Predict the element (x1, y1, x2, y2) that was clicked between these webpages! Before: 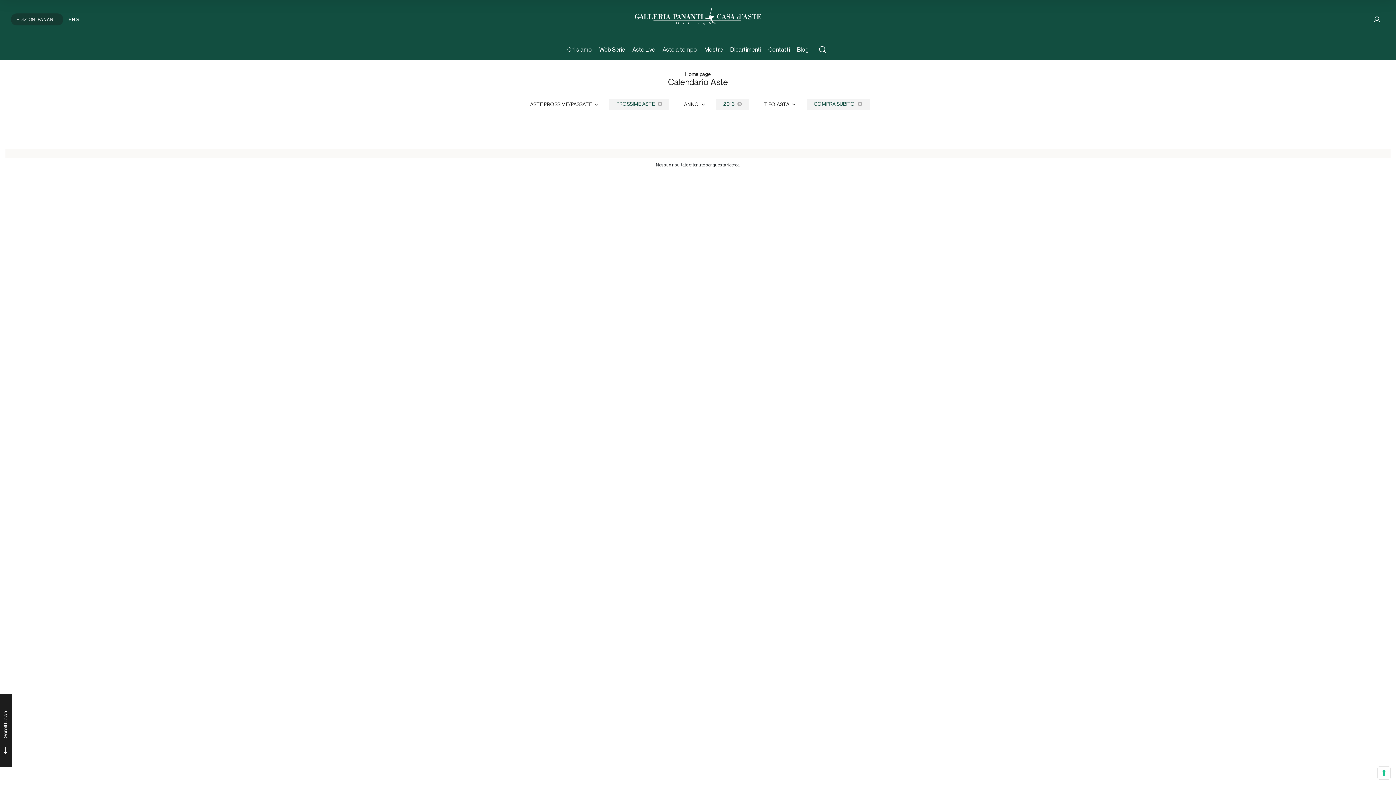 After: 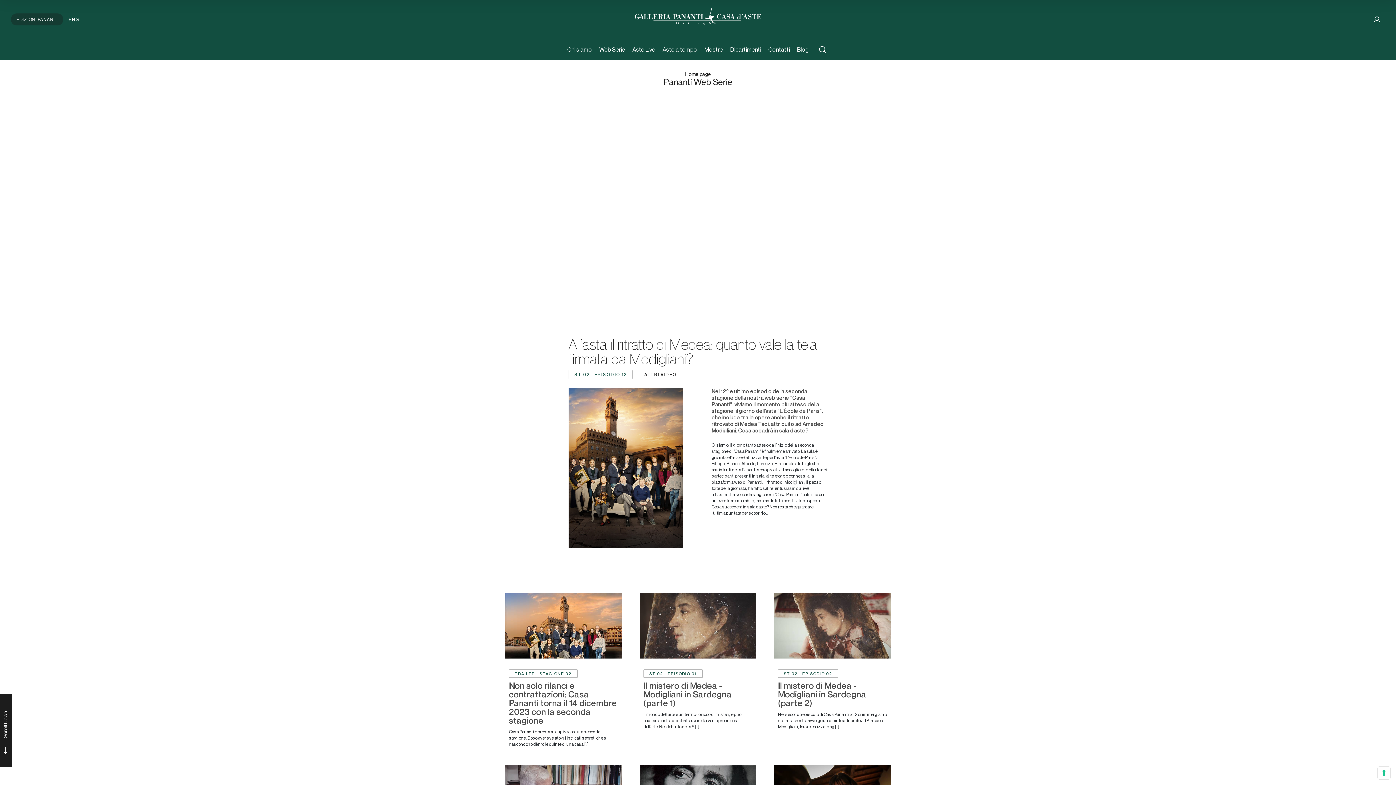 Action: label: Web Serie bbox: (599, 46, 625, 52)